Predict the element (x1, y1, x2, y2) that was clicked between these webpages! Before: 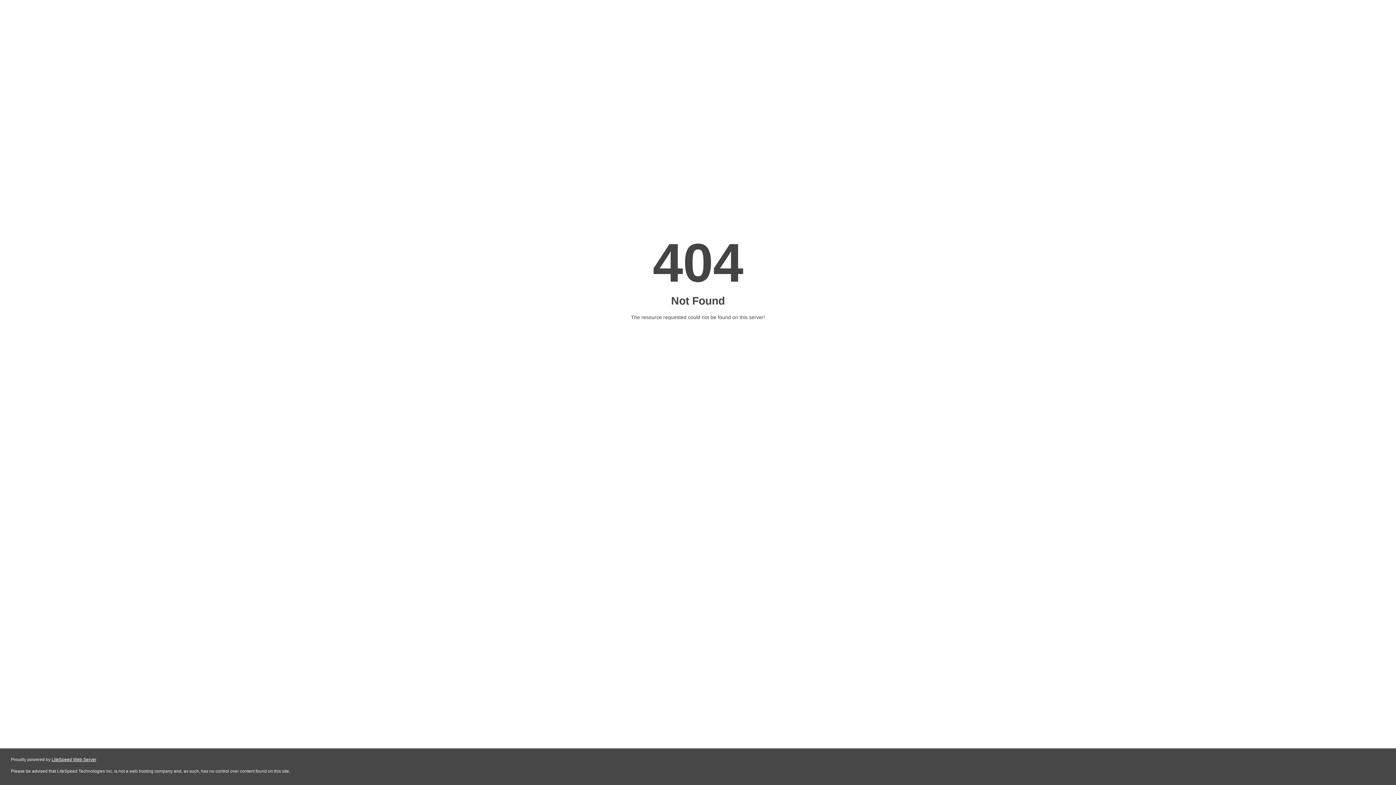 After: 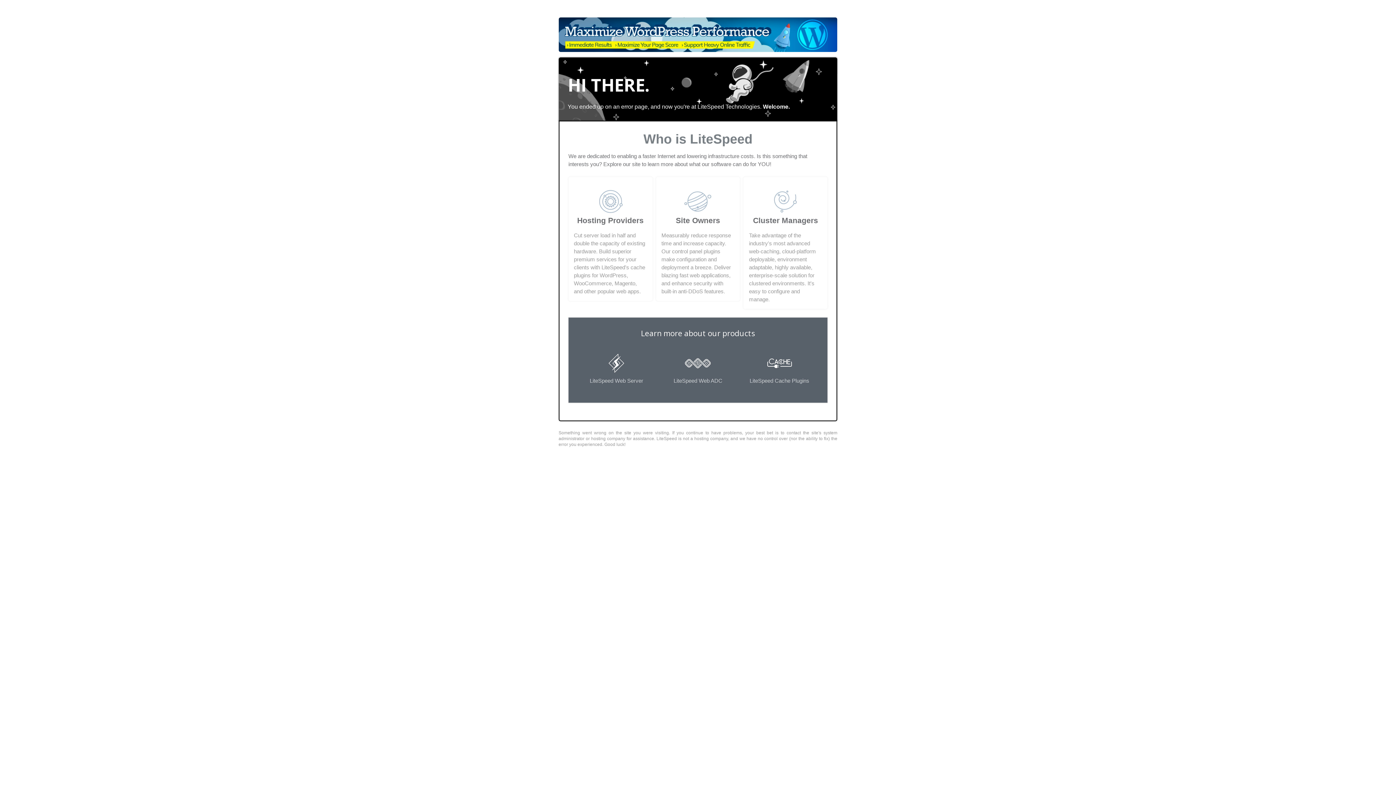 Action: label: LiteSpeed Web Server bbox: (51, 757, 96, 762)